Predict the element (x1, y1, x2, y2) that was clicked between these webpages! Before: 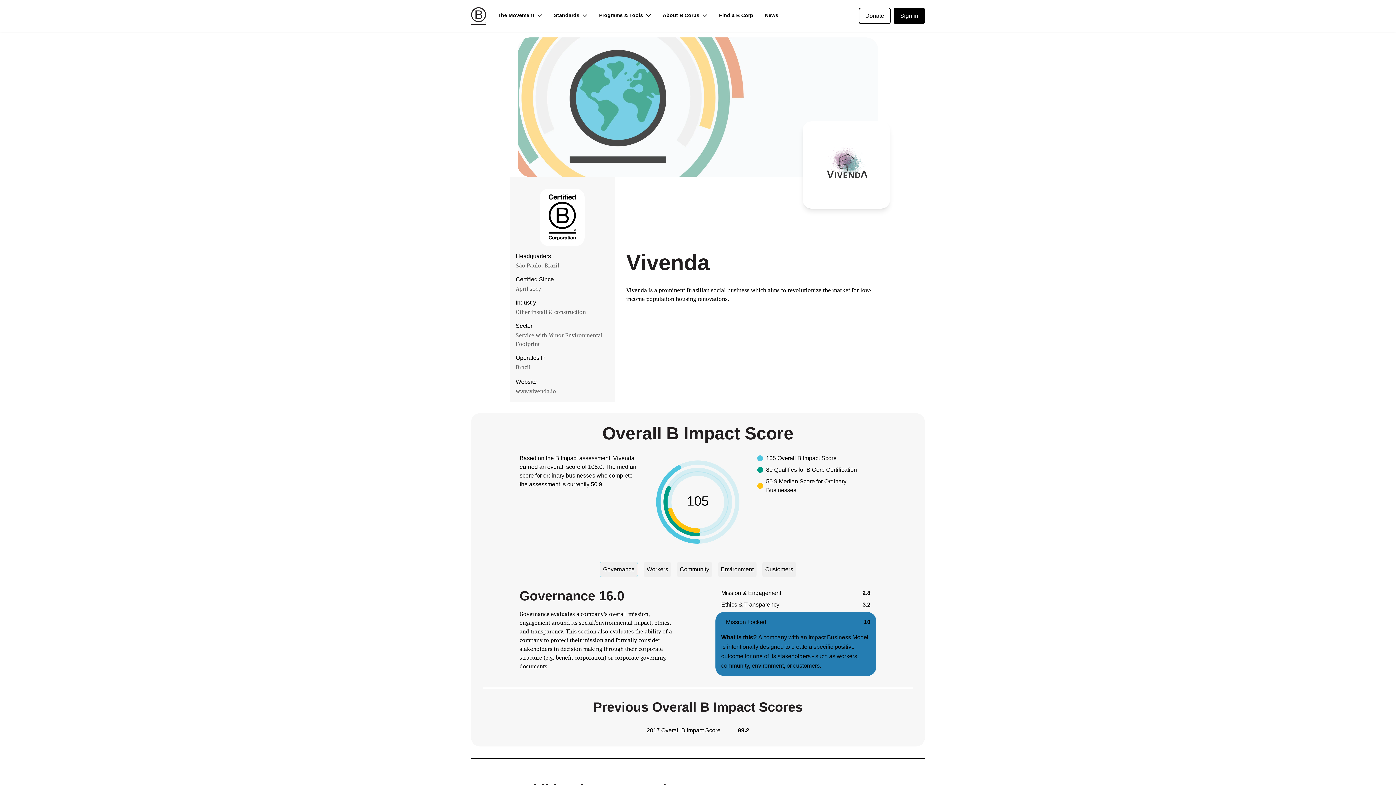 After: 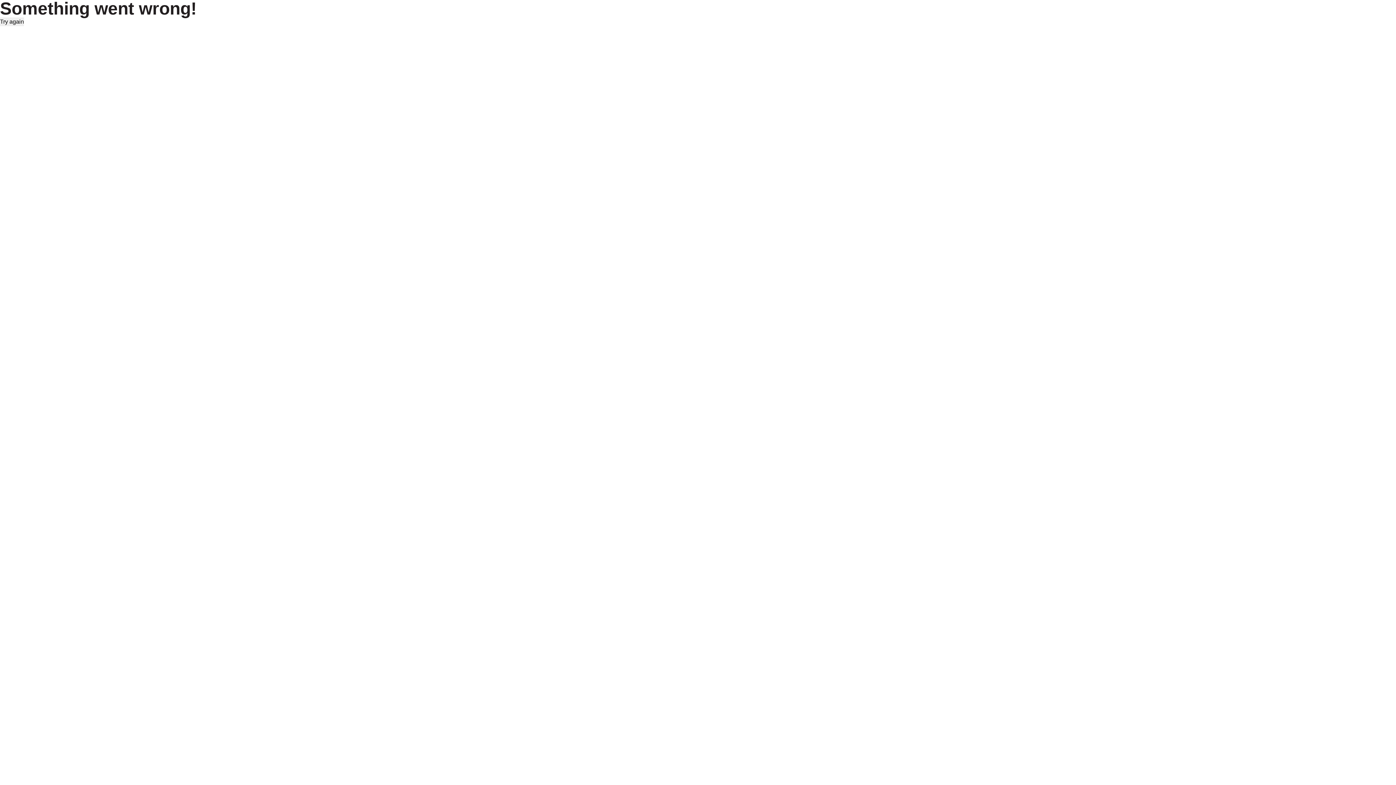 Action: label: Find a B Corp bbox: (713, 5, 759, 25)